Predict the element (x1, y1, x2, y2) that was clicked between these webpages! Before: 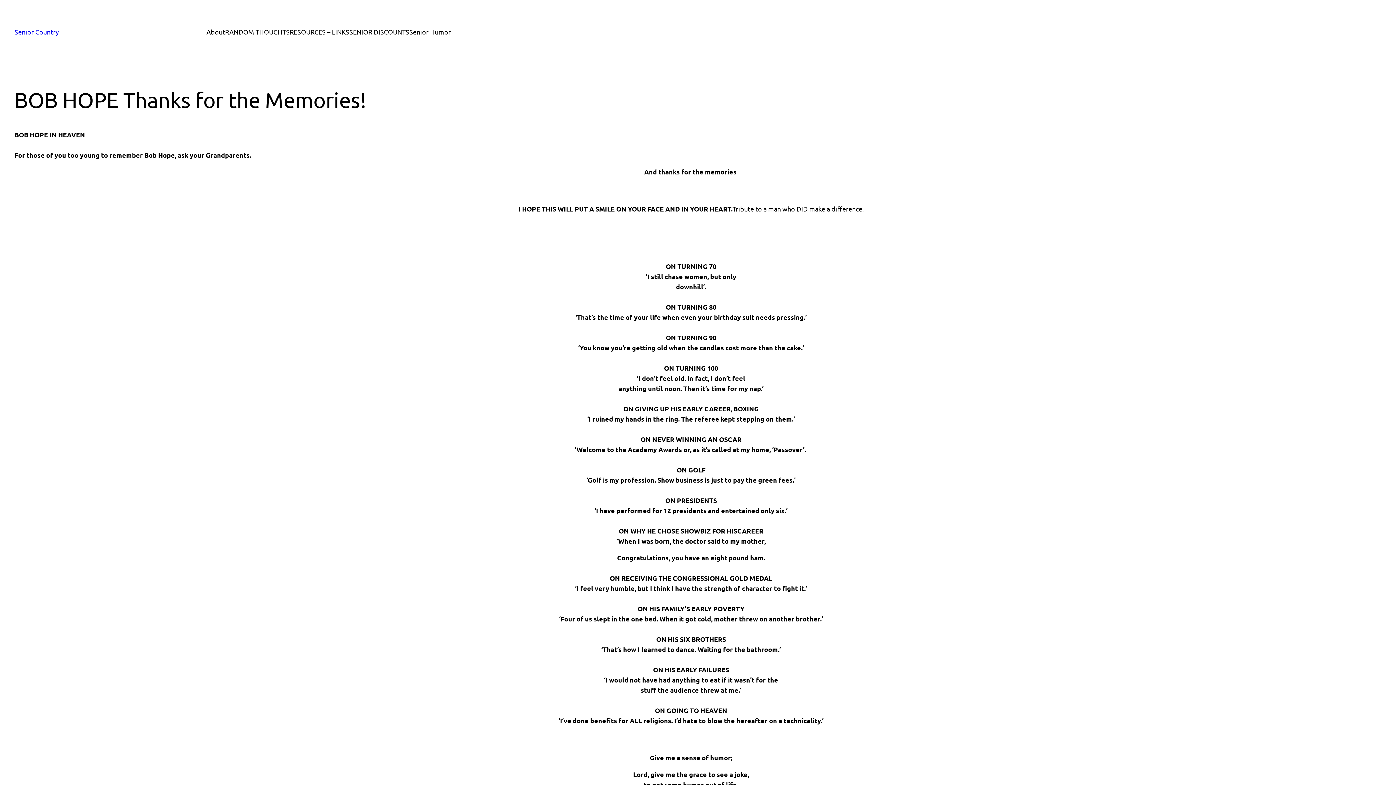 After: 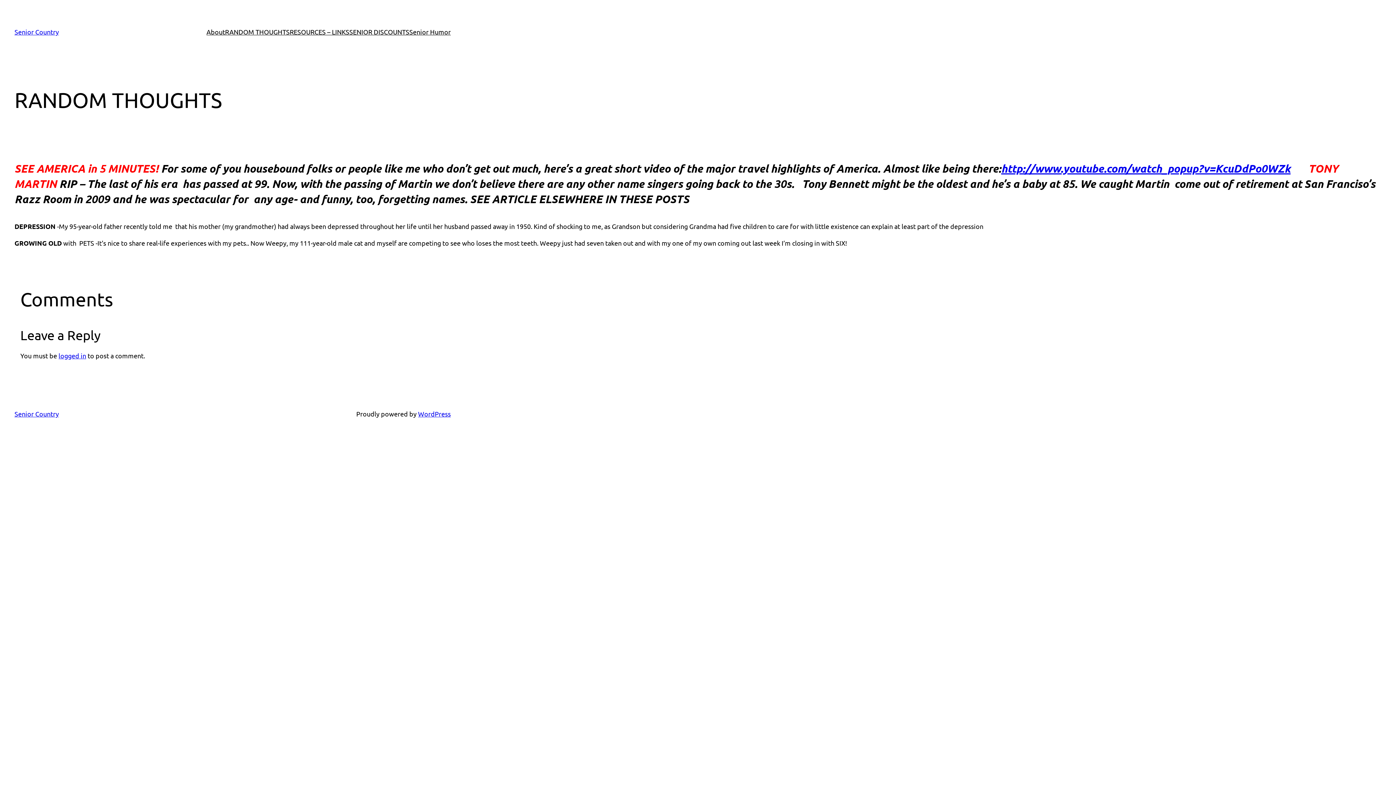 Action: bbox: (225, 26, 289, 37) label: RANDOM THOUGHTS